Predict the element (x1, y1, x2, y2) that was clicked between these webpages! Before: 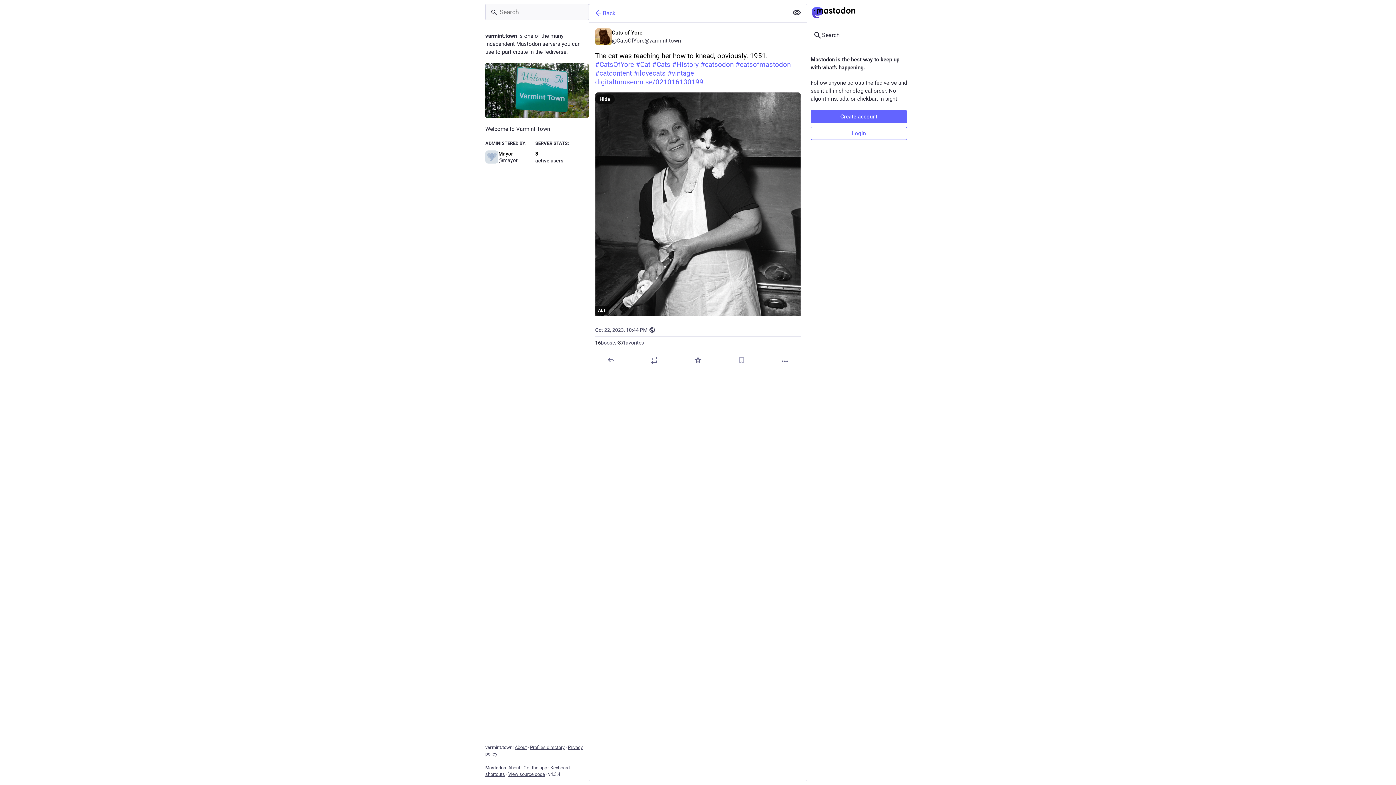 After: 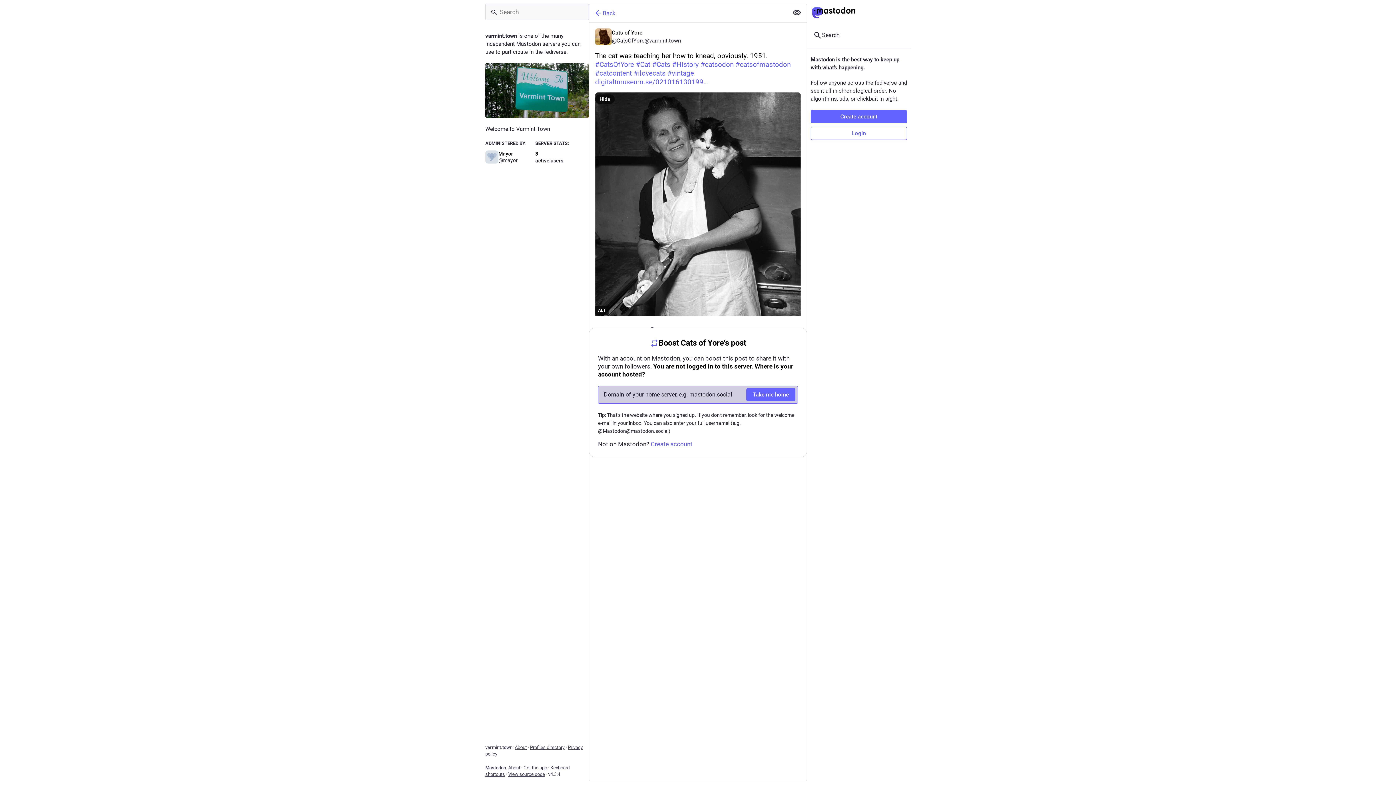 Action: bbox: (650, 356, 659, 364) label: Boost